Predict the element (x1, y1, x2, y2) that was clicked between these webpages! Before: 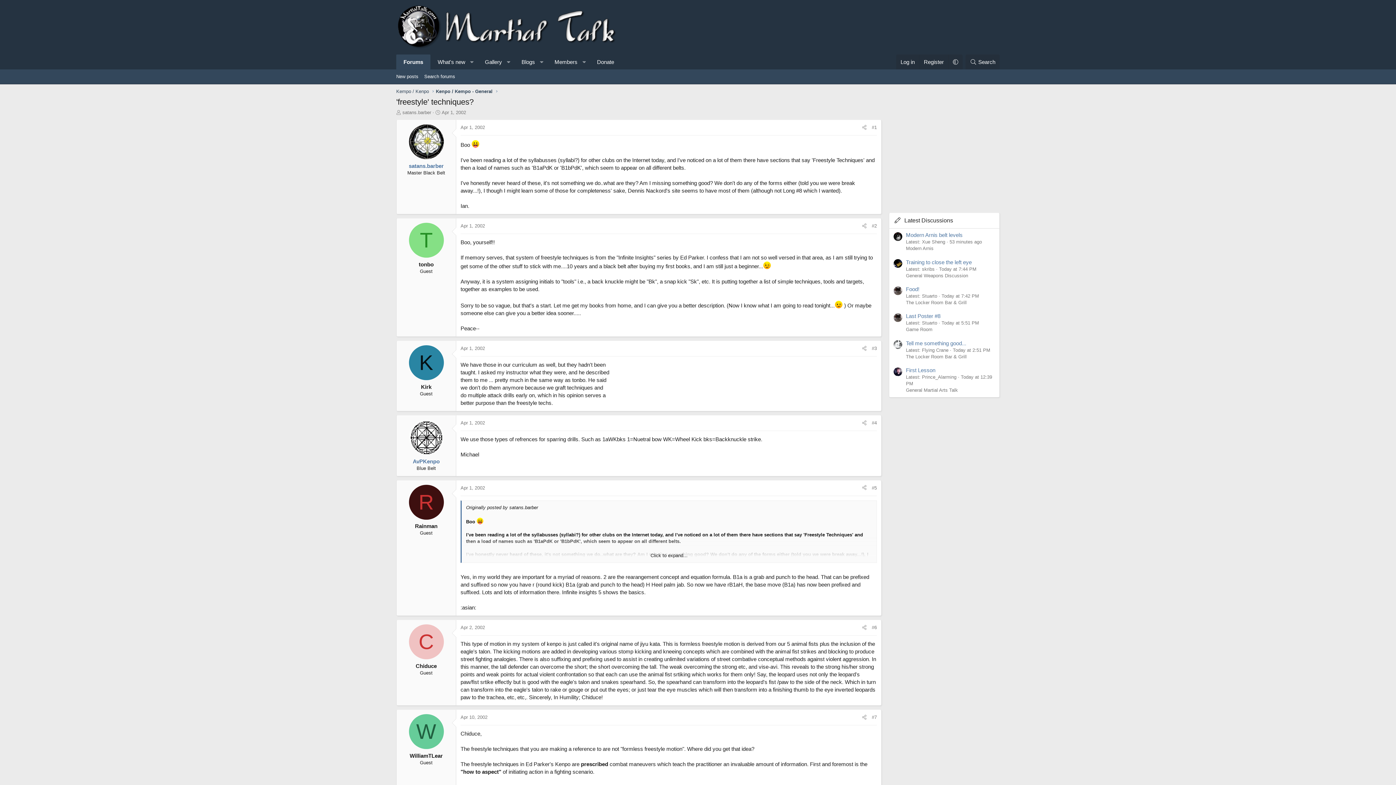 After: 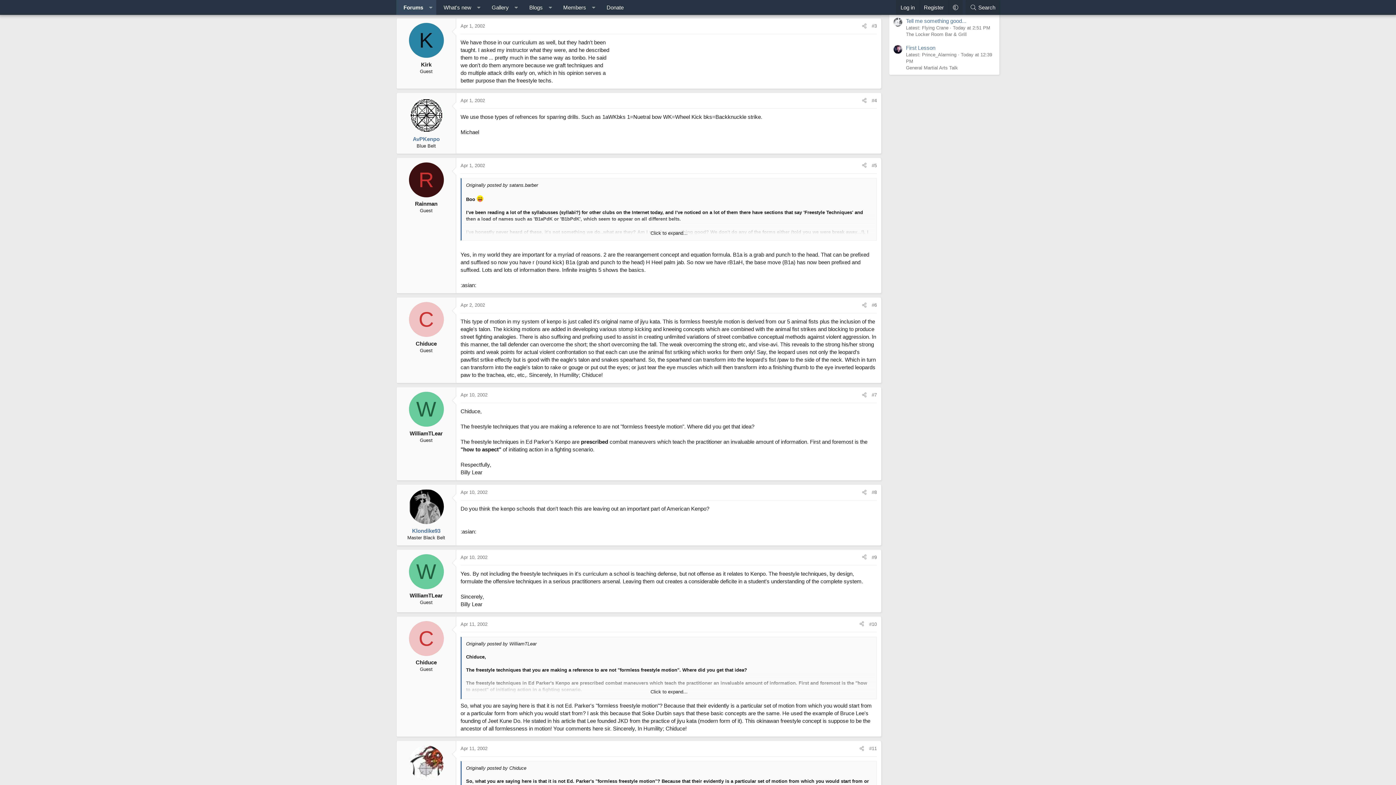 Action: bbox: (460, 345, 485, 351) label: Apr 1, 2002